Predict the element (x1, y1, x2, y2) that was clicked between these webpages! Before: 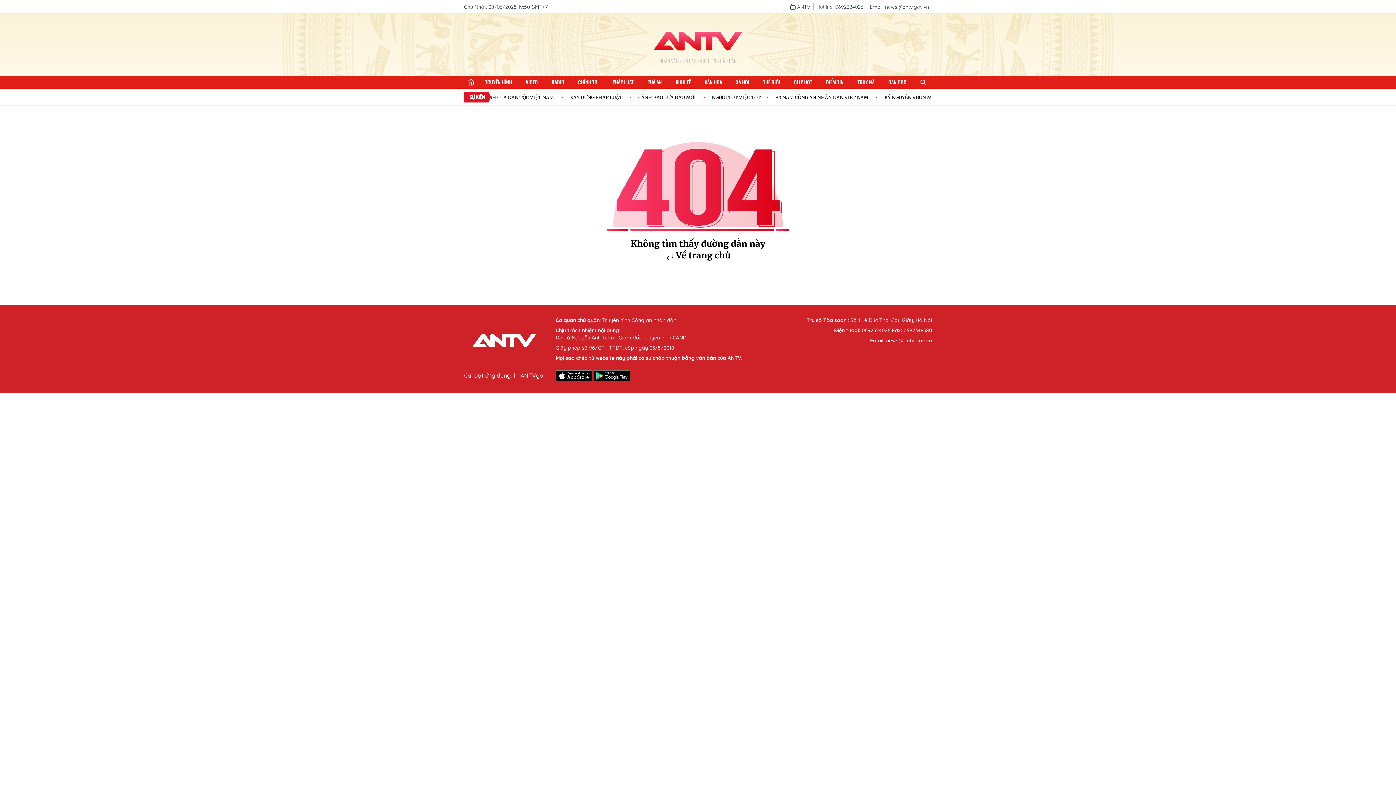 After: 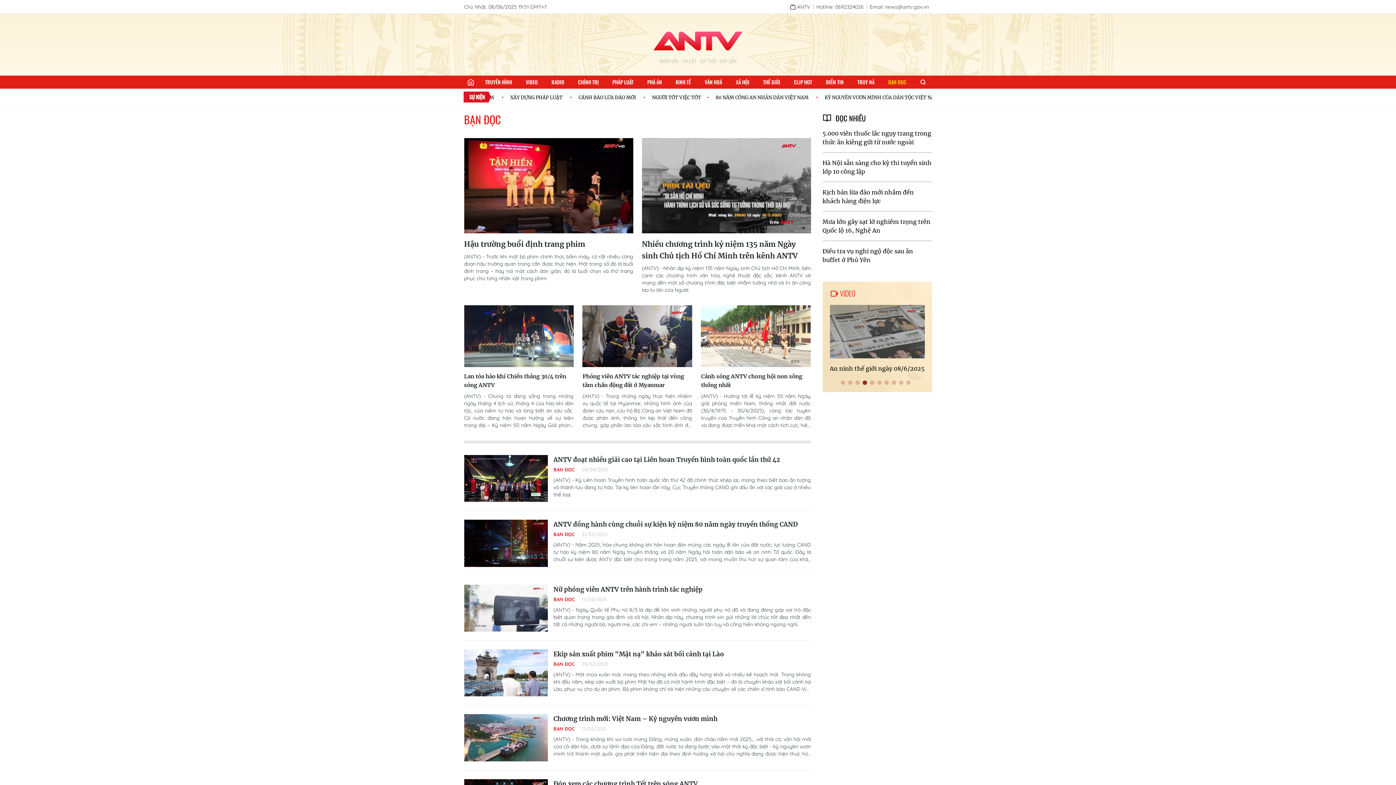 Action: label: BẠN ĐỌC bbox: (882, 75, 912, 88)